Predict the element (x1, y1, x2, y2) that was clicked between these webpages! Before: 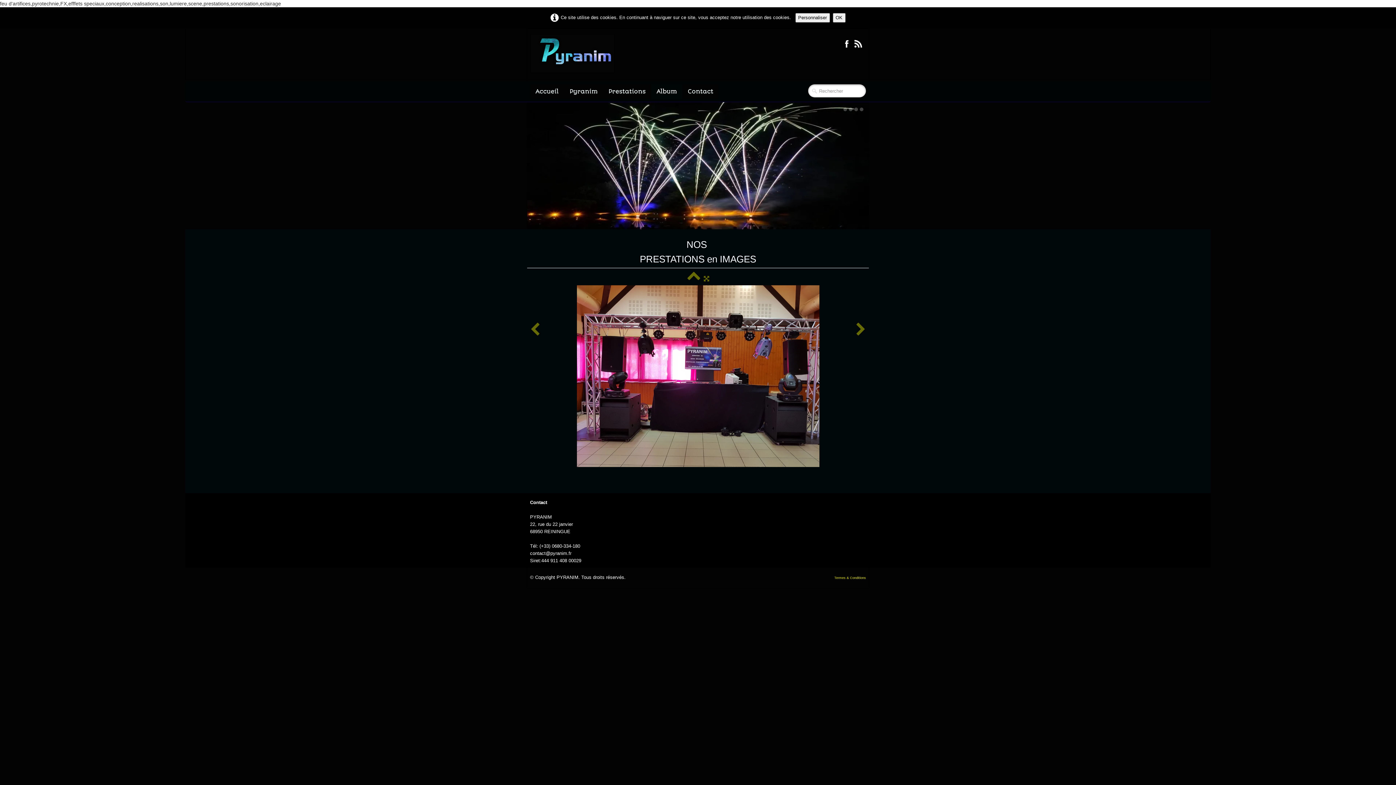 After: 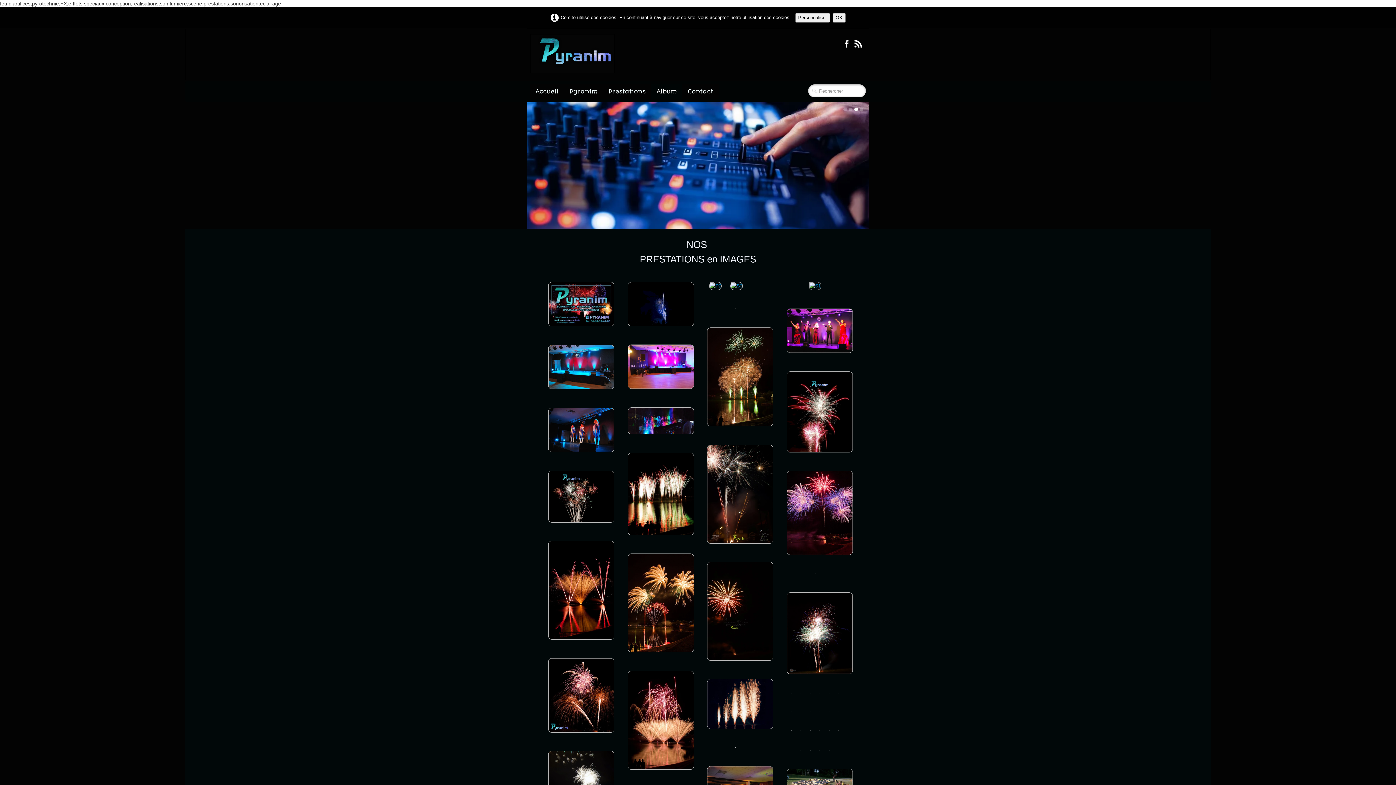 Action: bbox: (686, 276, 701, 281)